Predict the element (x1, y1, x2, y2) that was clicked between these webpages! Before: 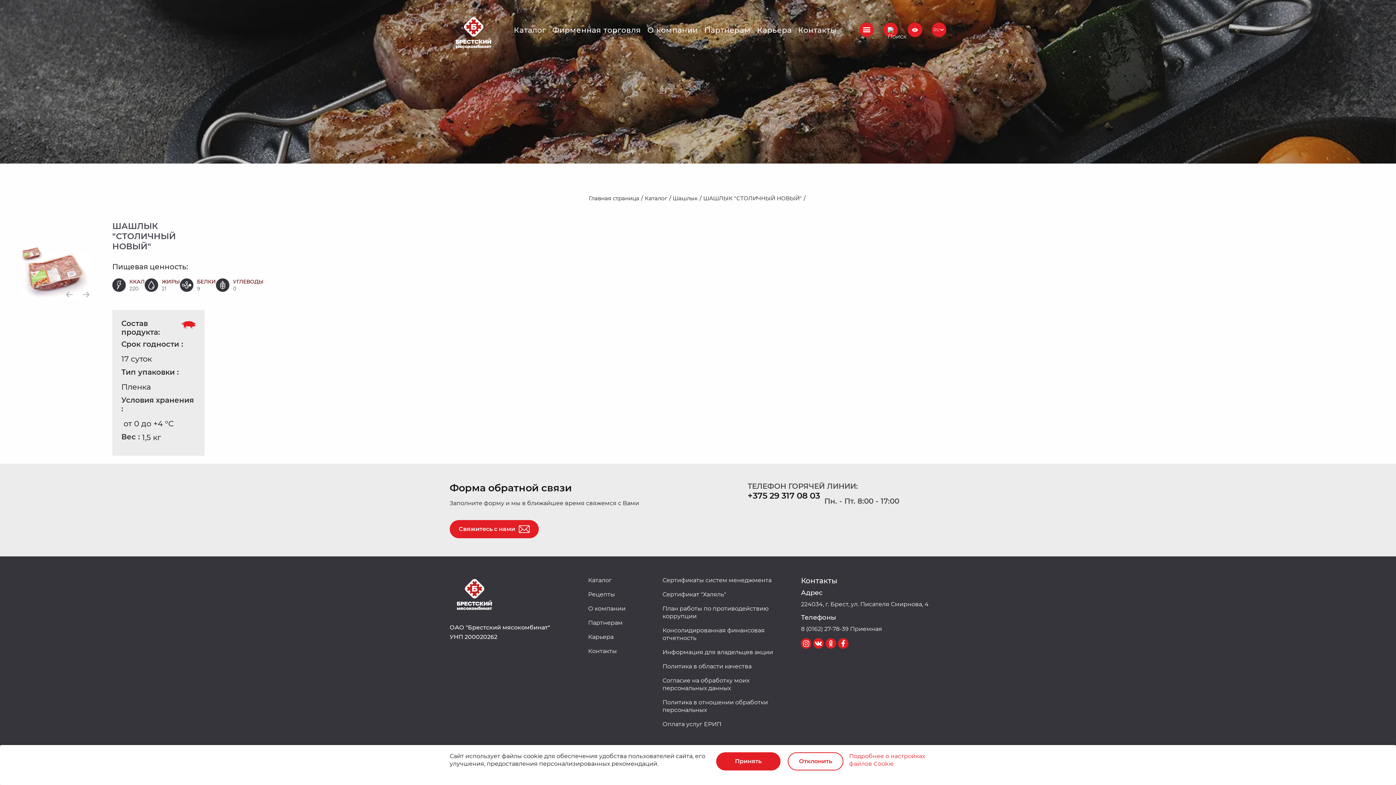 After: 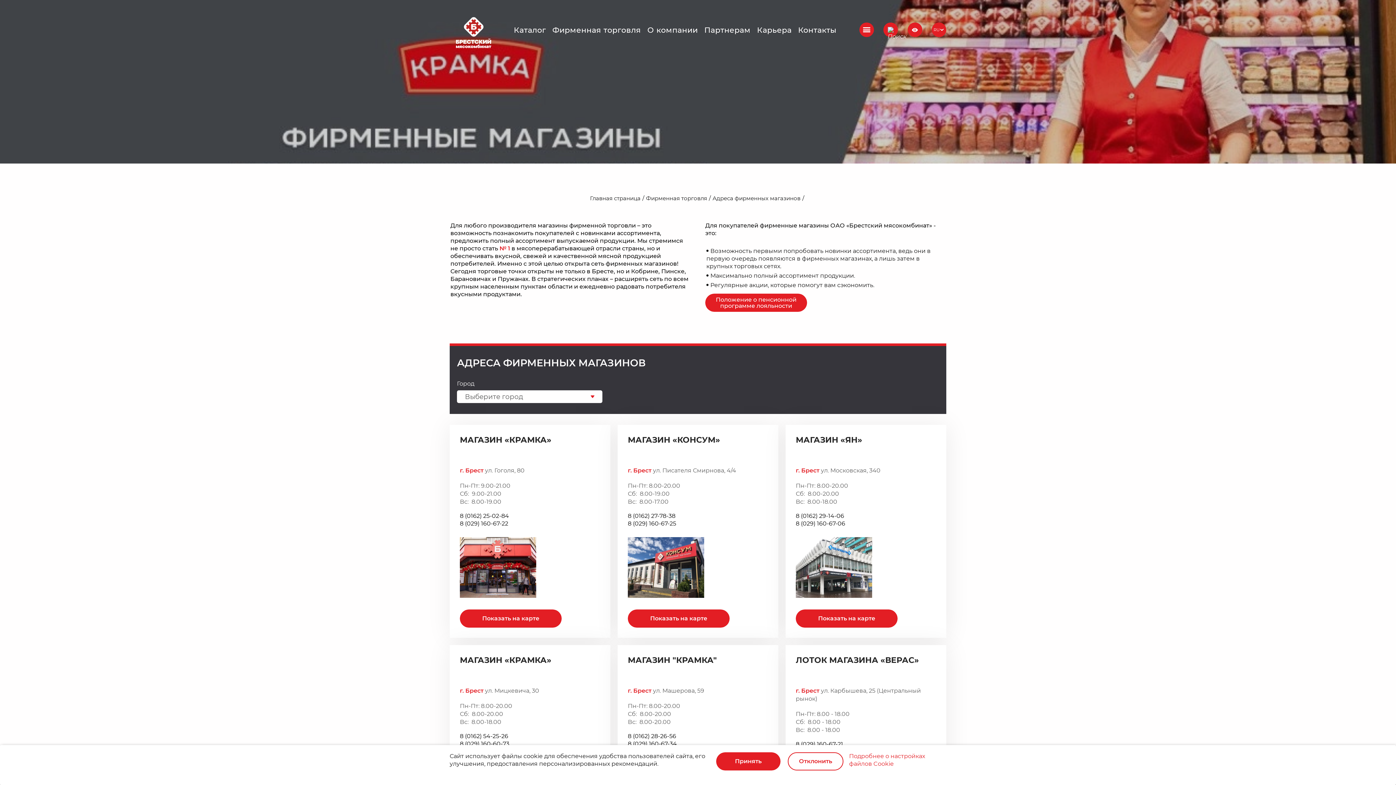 Action: label: Фирменная торговля bbox: (552, 19, 641, 39)